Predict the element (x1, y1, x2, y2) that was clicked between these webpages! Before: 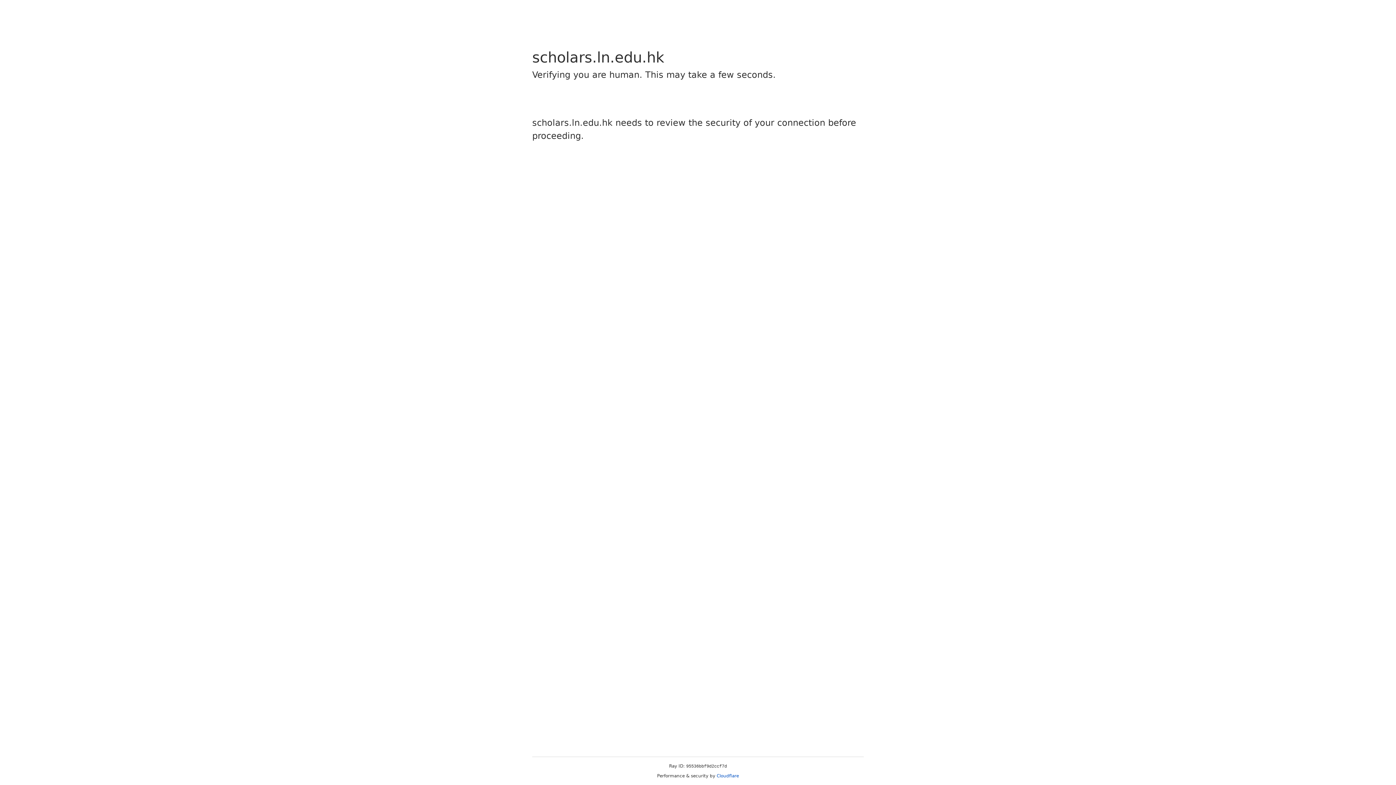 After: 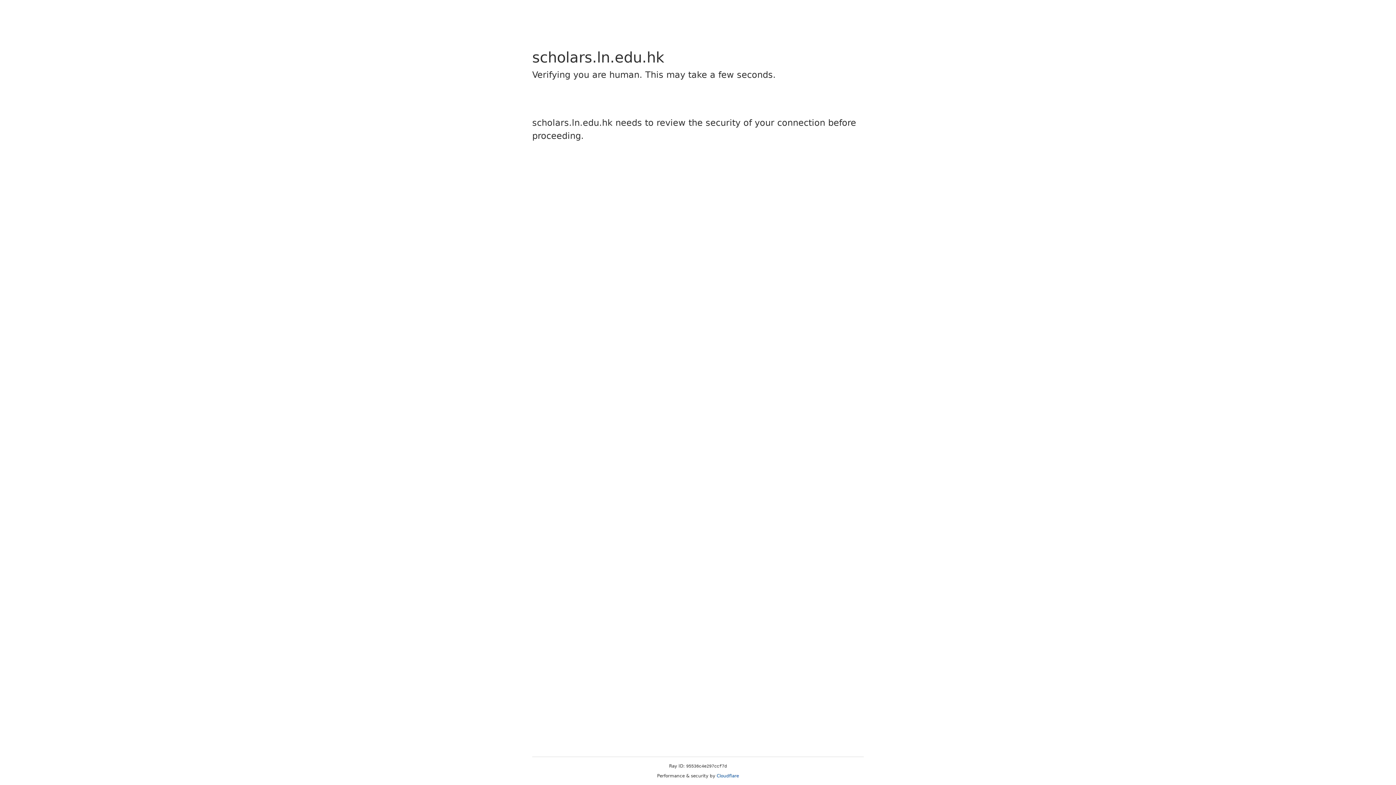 Action: label: Cloudflare bbox: (716, 773, 739, 778)